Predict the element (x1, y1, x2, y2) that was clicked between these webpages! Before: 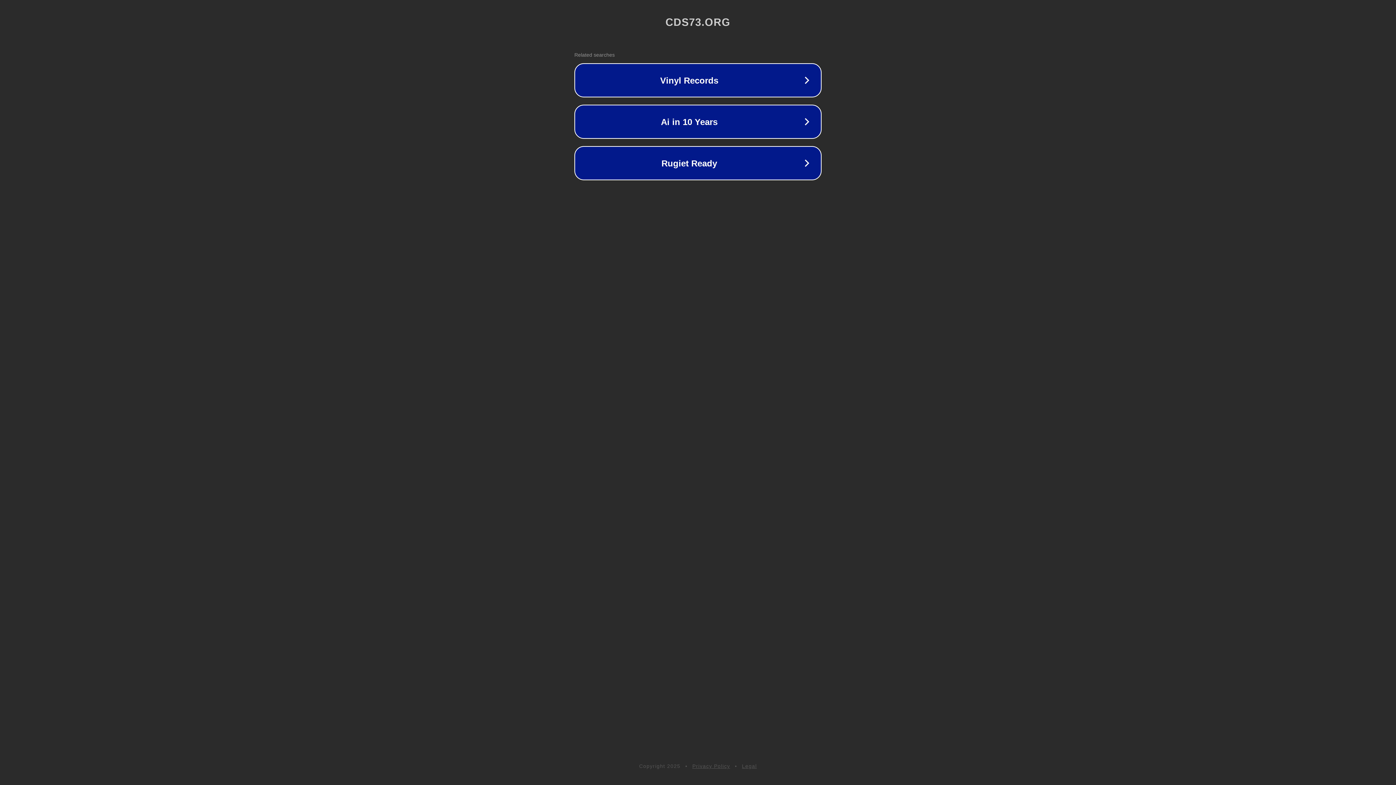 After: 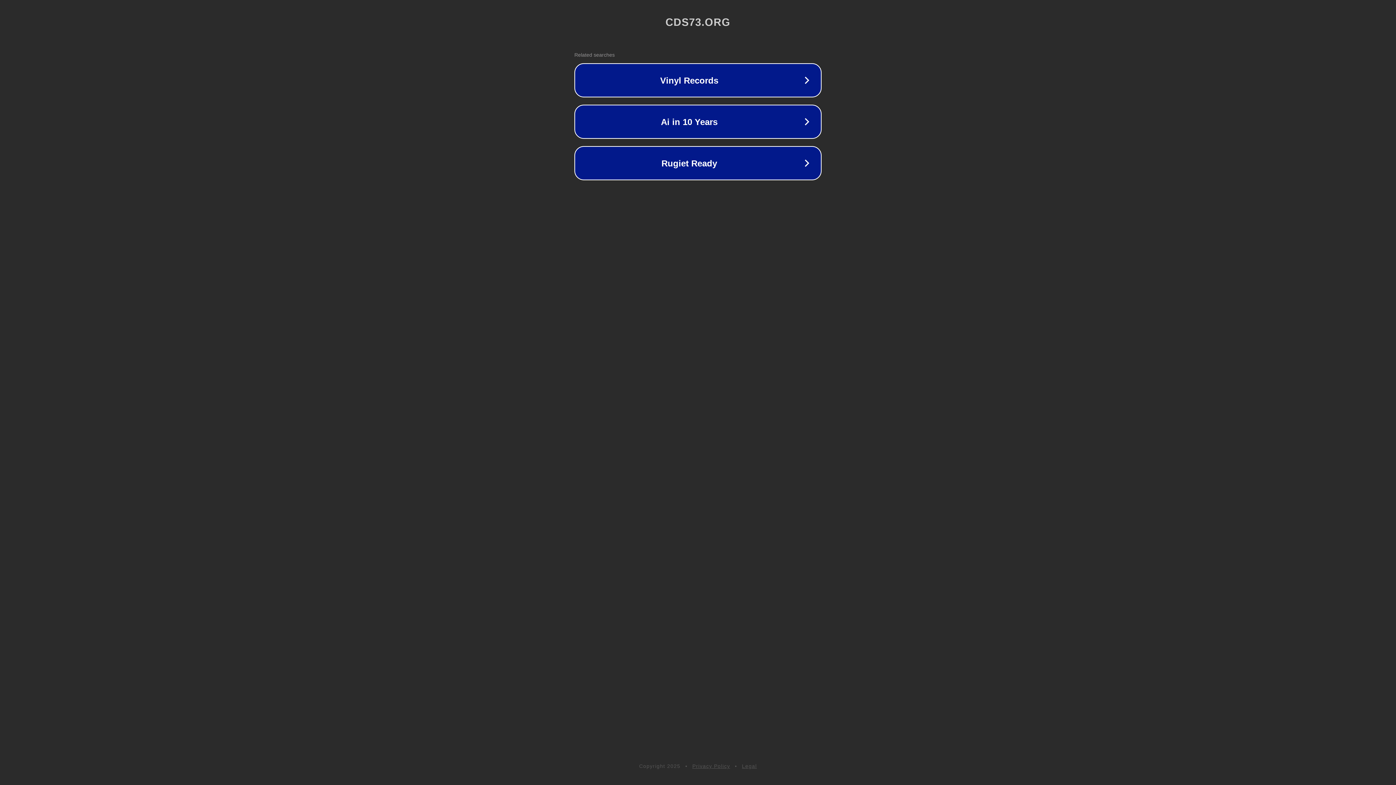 Action: label: Legal bbox: (742, 763, 757, 769)